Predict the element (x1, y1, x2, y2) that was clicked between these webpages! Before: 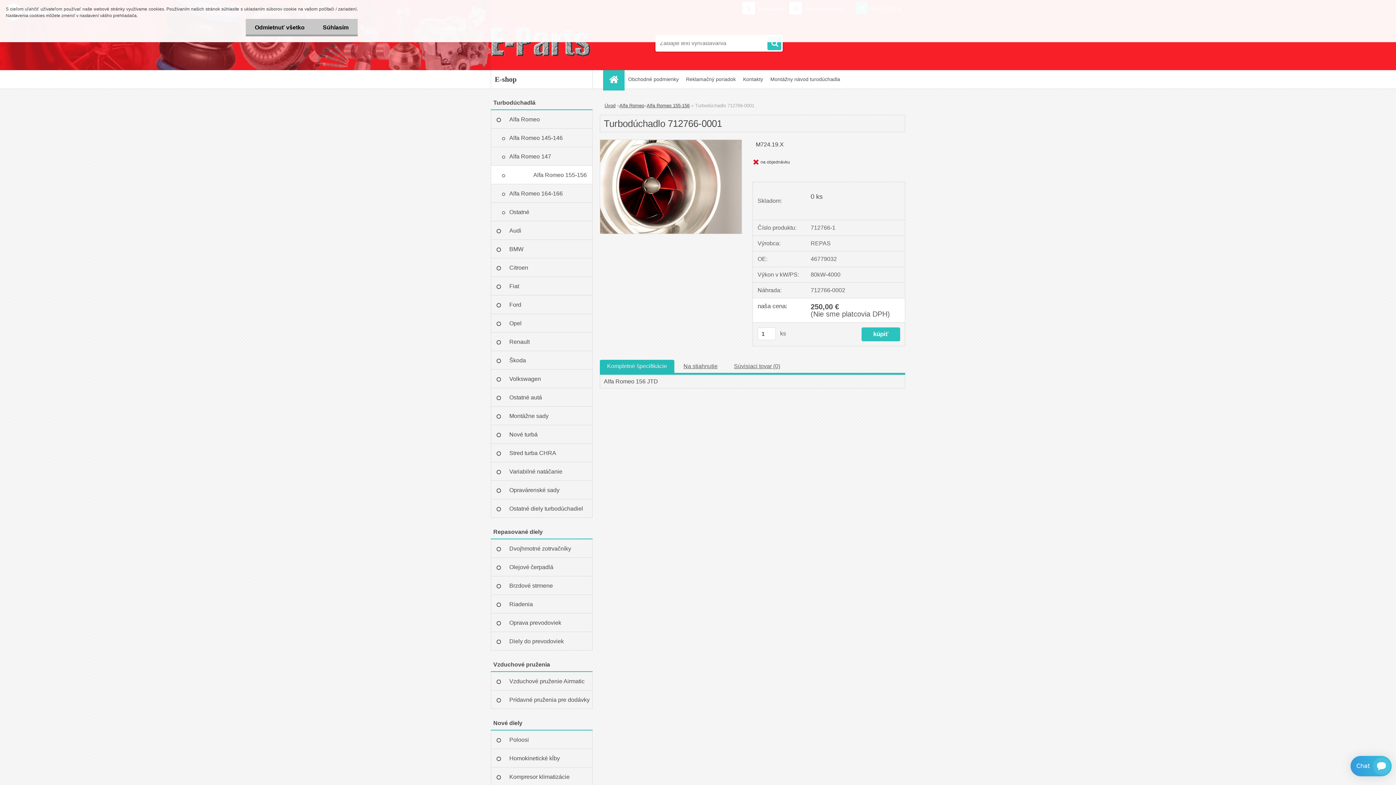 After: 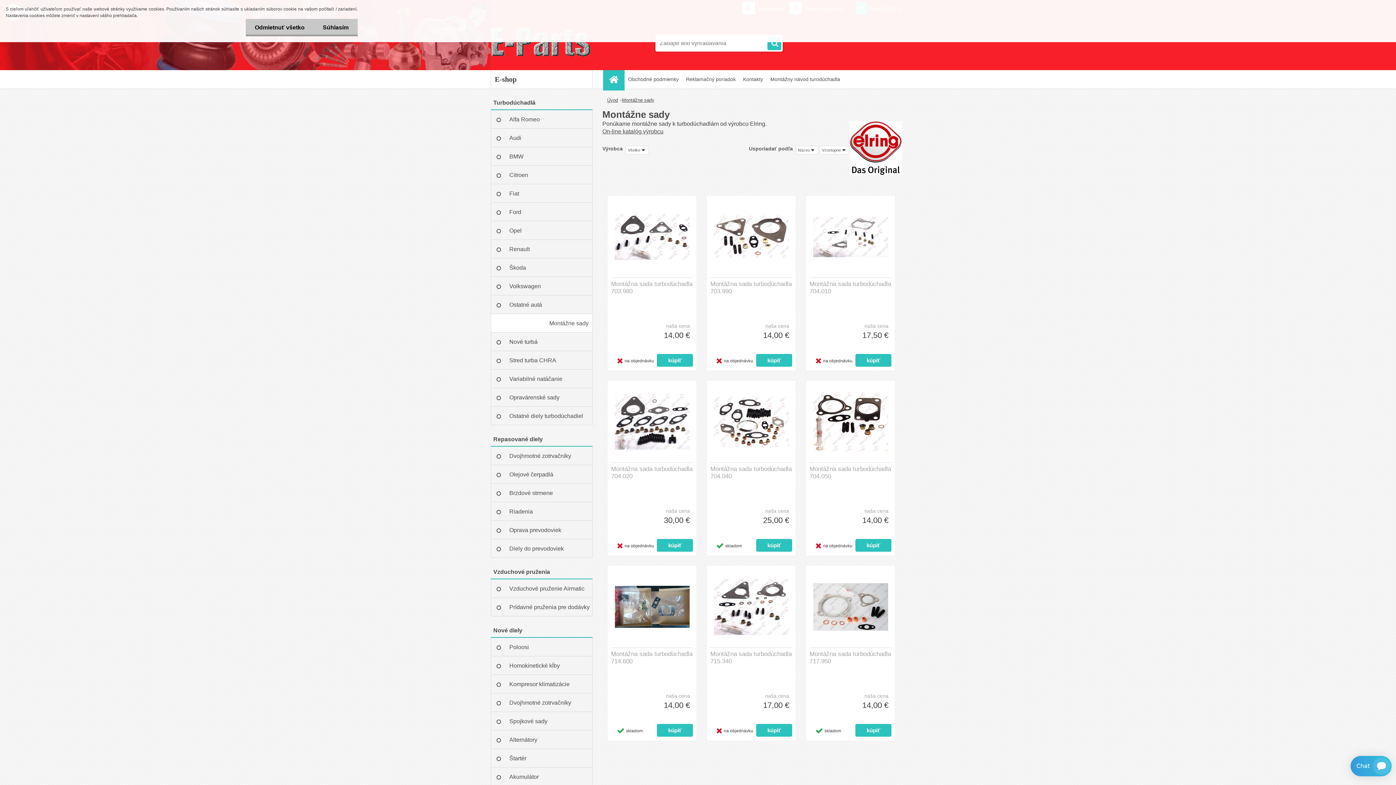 Action: label: Montážne sady bbox: (490, 406, 592, 425)